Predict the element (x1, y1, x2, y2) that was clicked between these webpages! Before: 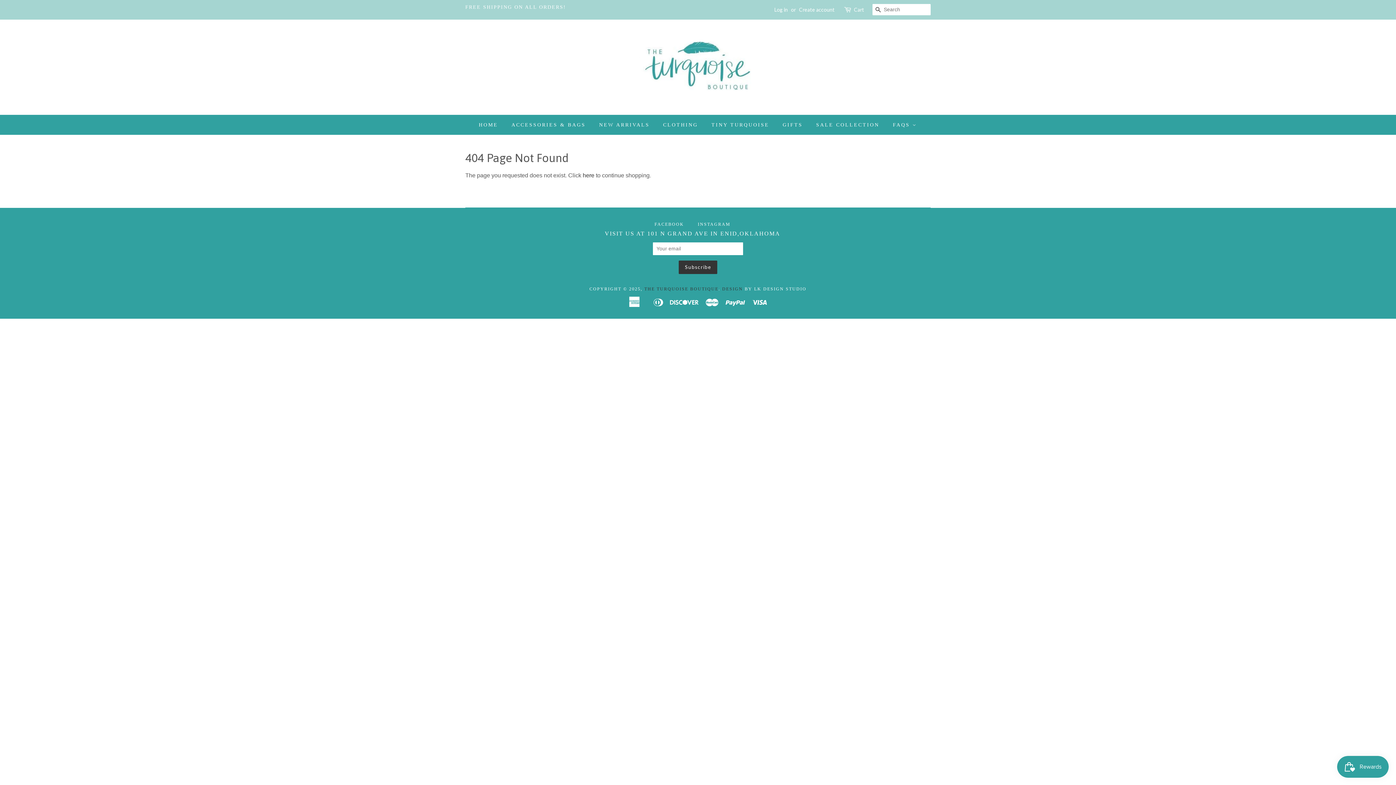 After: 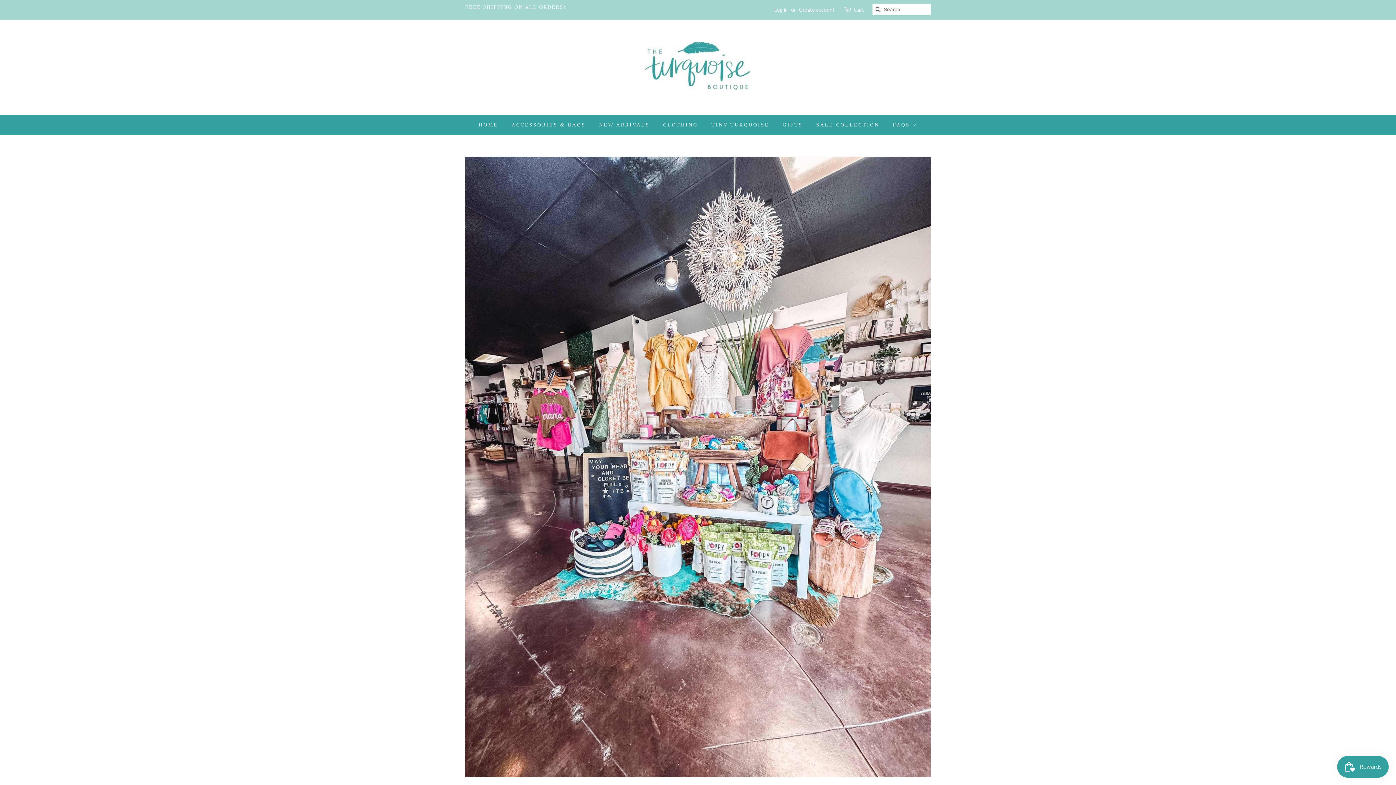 Action: label: THE TURQUOISE BOUTIQUE bbox: (644, 286, 718, 291)